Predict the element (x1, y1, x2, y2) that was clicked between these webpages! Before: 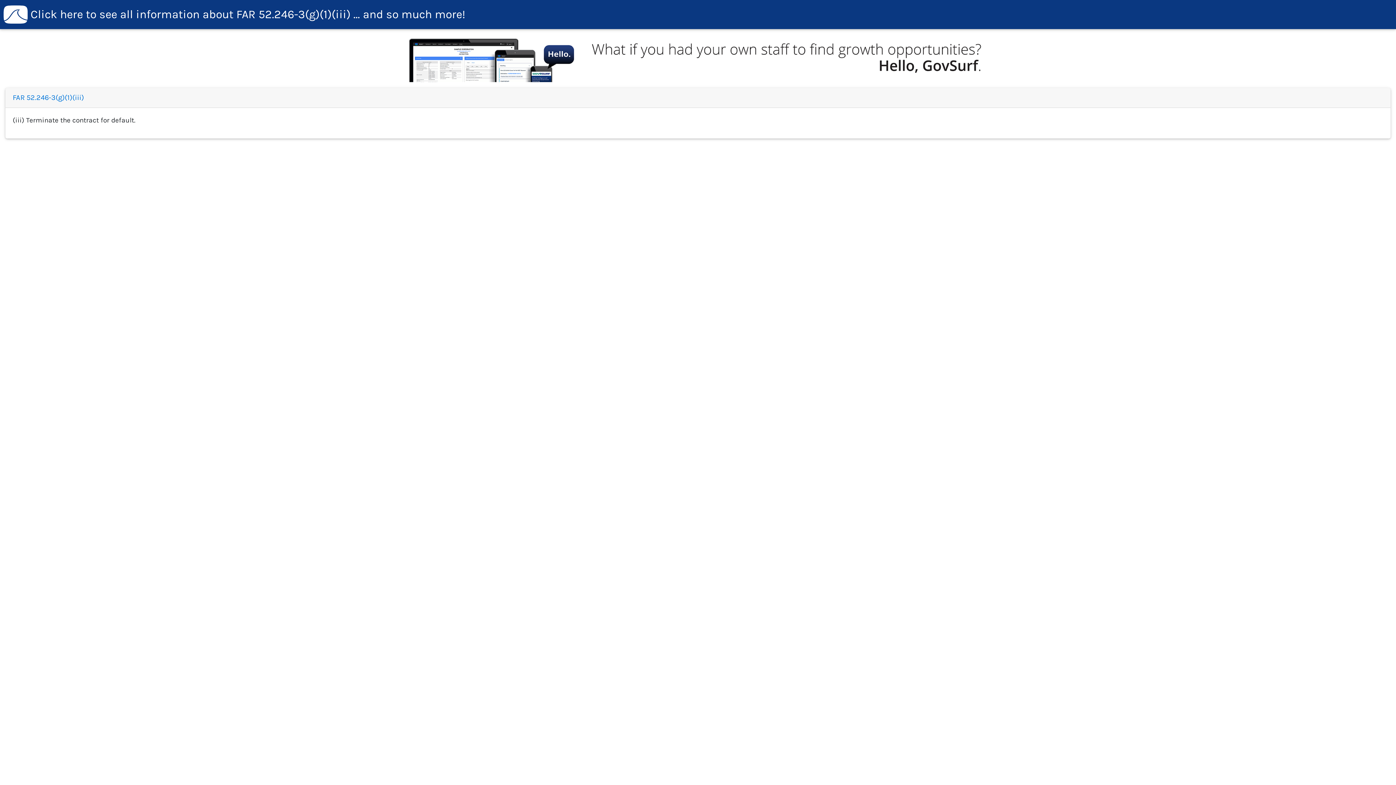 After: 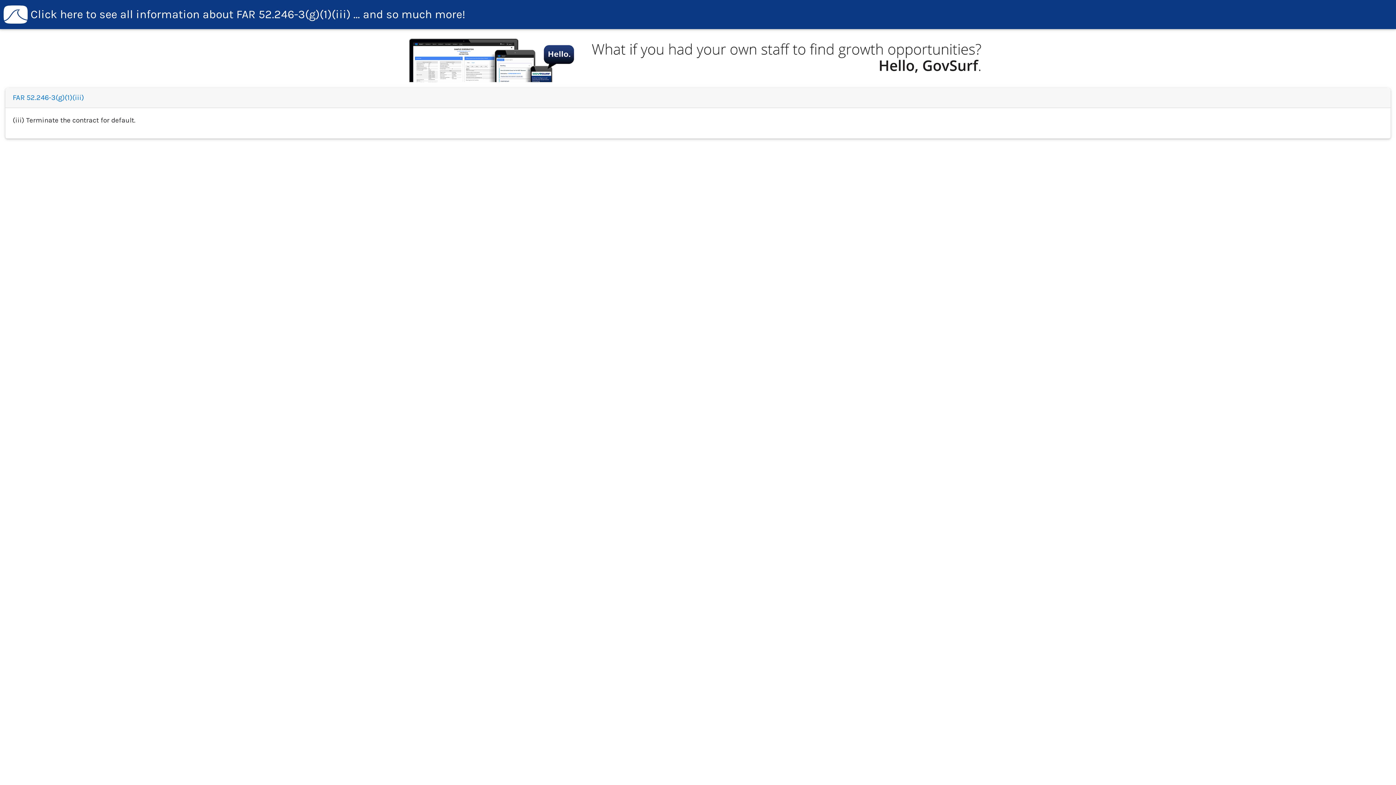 Action: label: Click here to see all information about
FAR 52.246-3(g)(1)(iii)
... and so much more! bbox: (3, 3, 465, 25)